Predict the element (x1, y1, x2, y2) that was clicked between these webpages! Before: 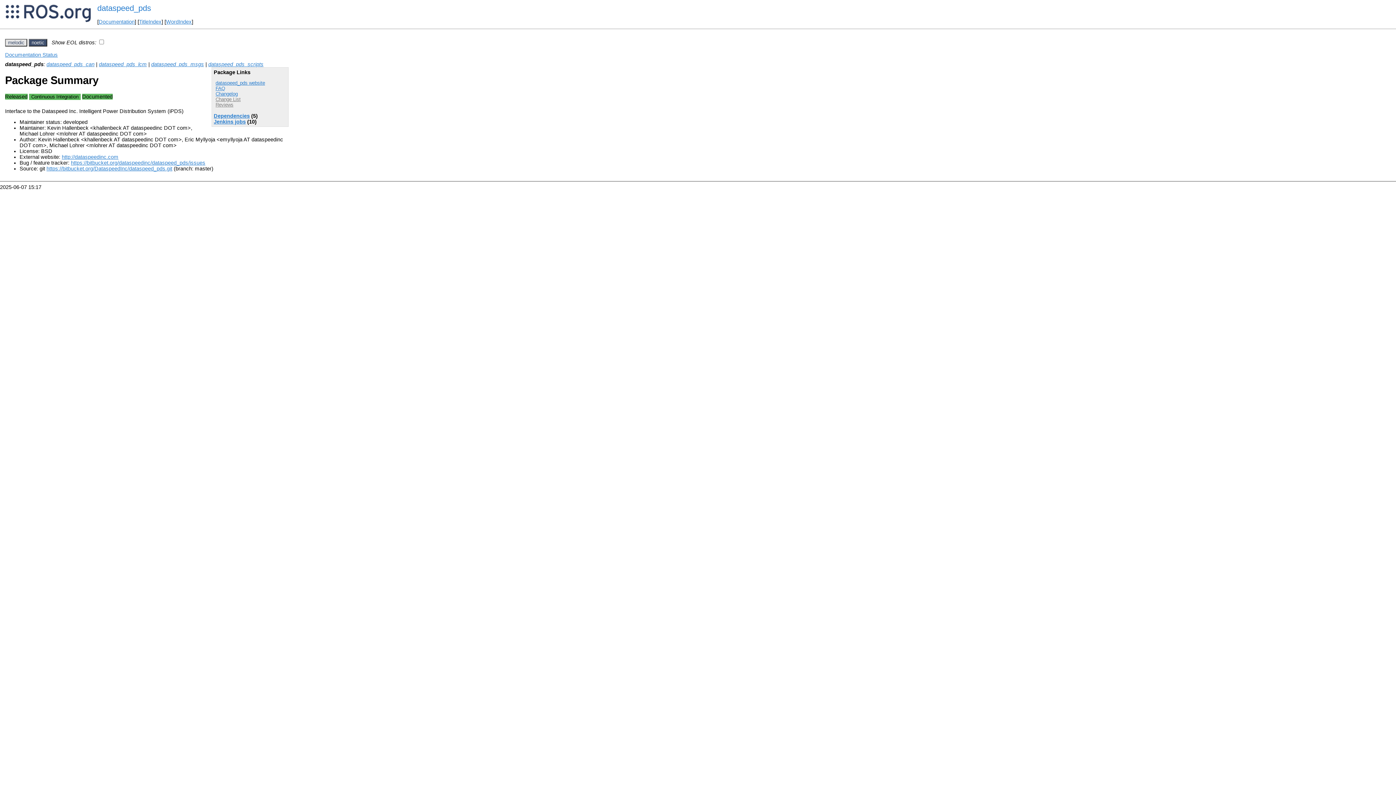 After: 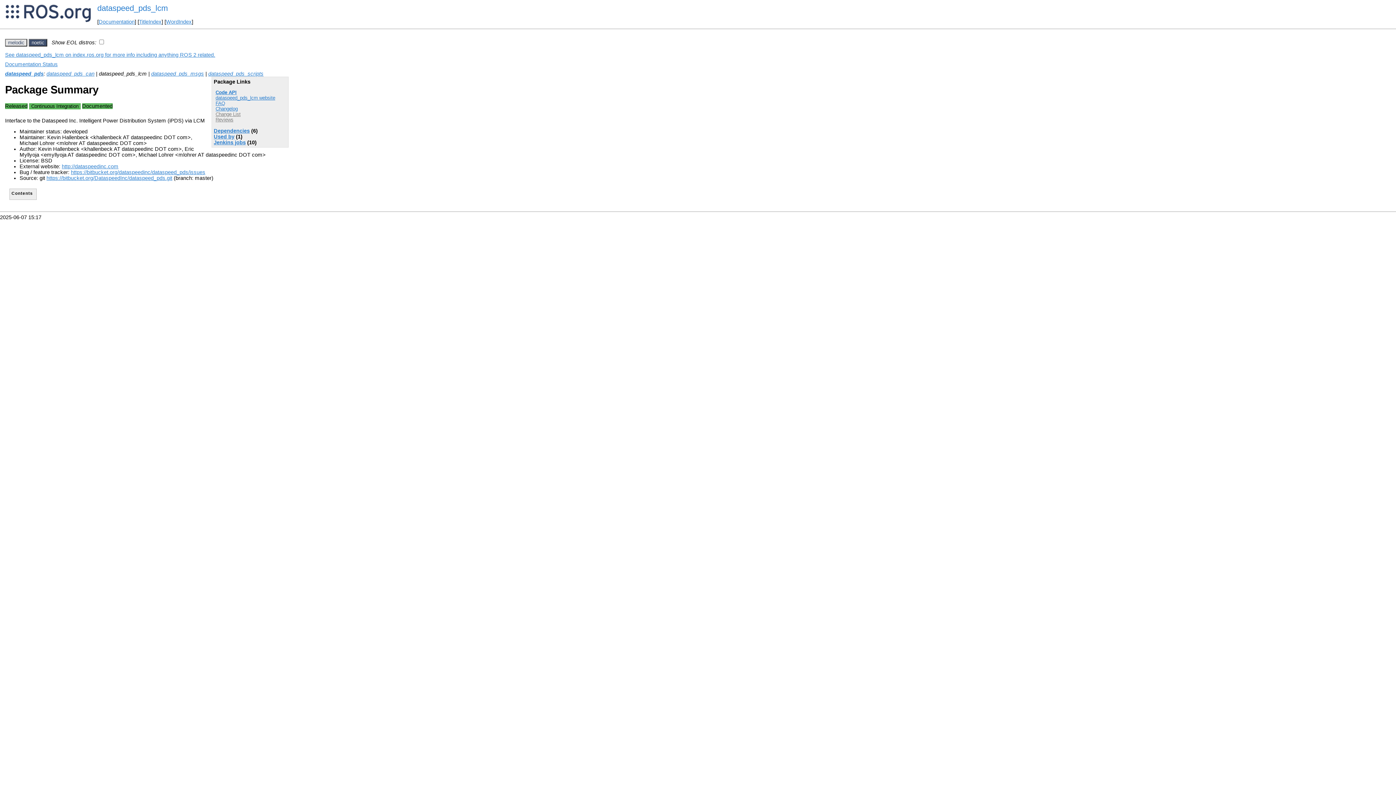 Action: bbox: (98, 61, 146, 67) label: dataspeed_pds_lcm